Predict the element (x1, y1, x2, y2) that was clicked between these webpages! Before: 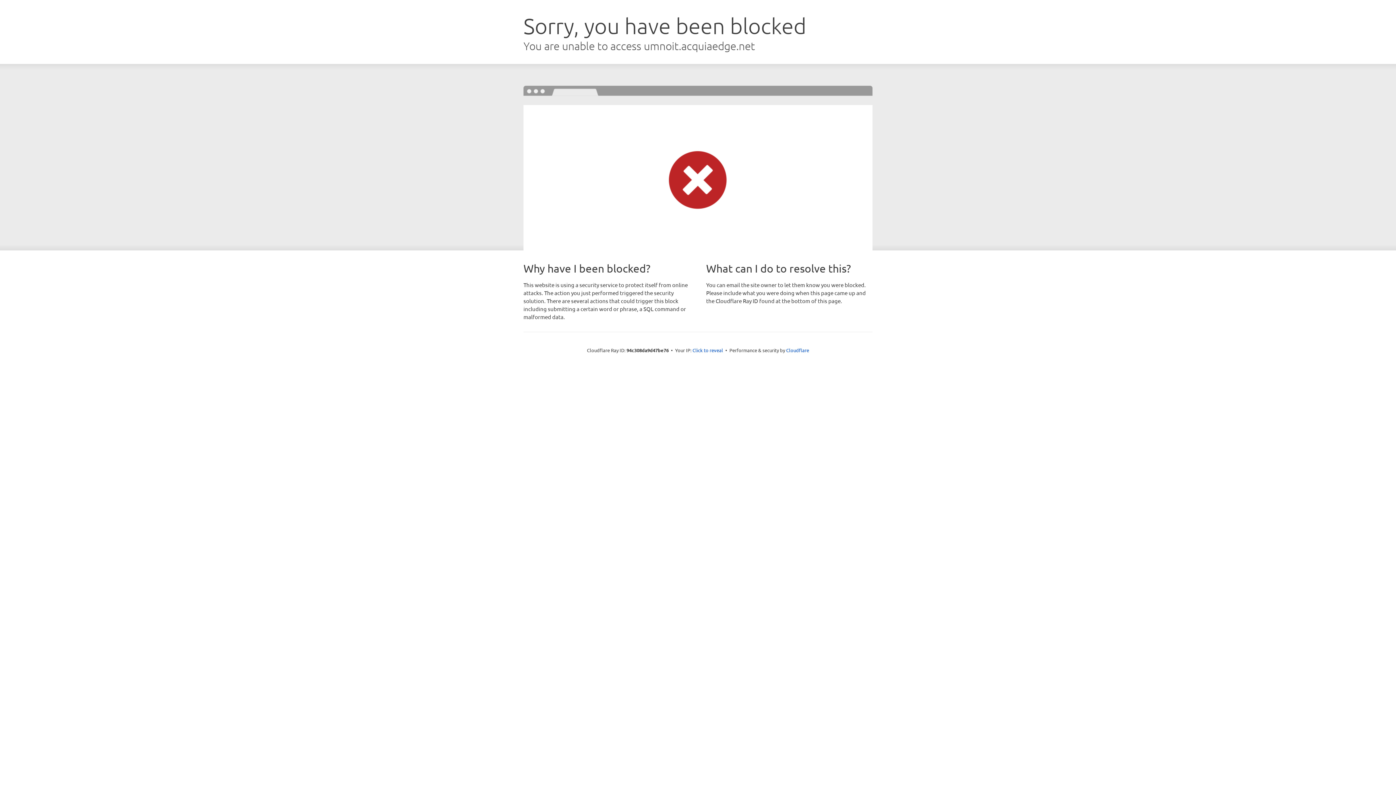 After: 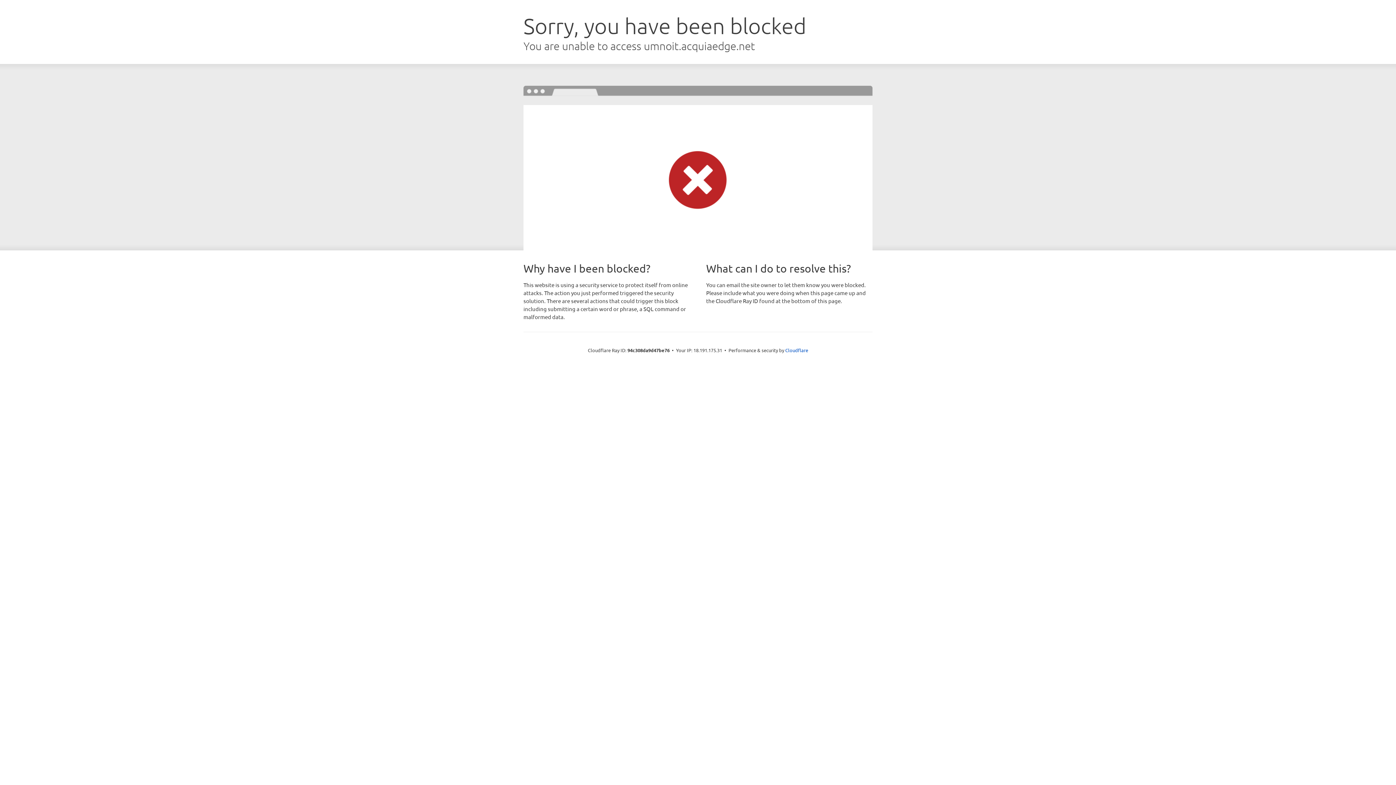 Action: label: Click to reveal bbox: (692, 346, 723, 353)